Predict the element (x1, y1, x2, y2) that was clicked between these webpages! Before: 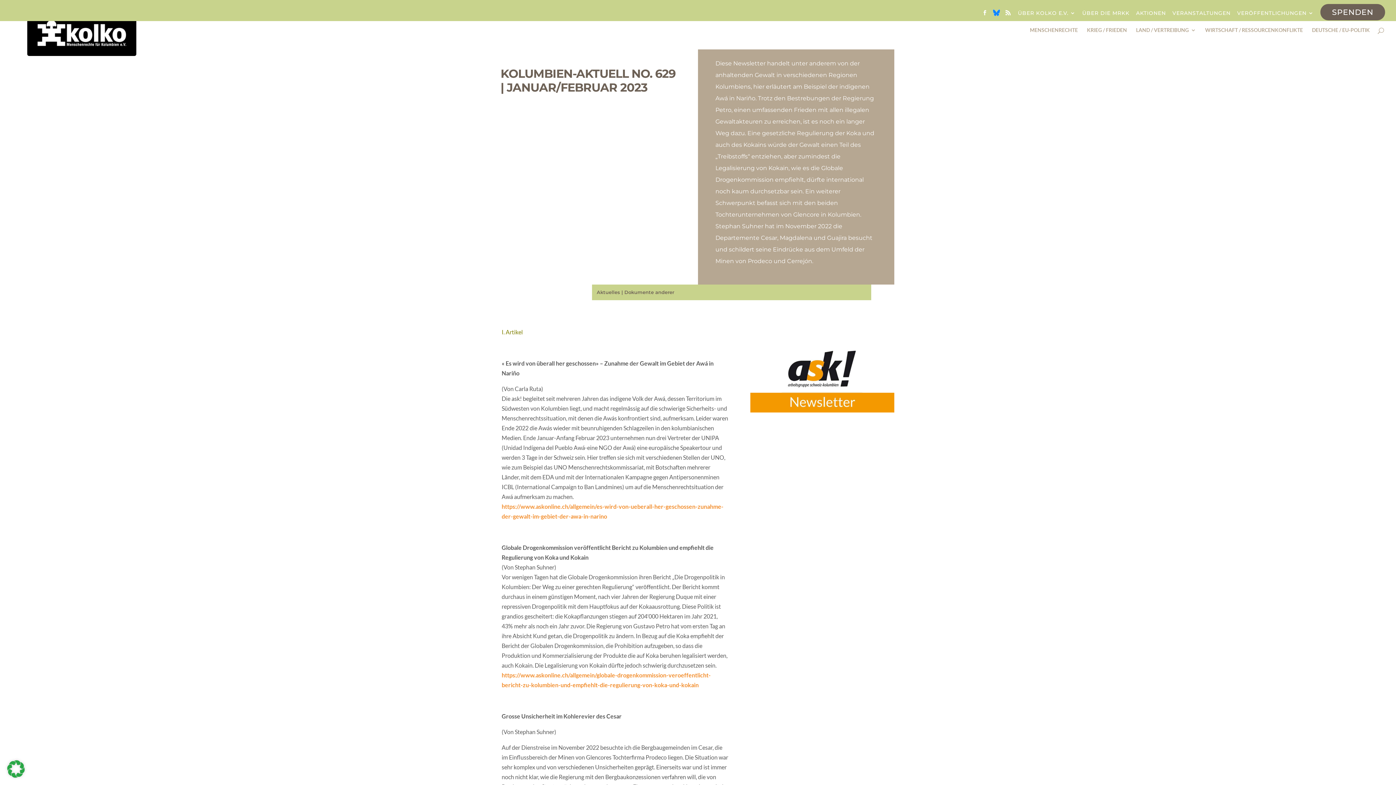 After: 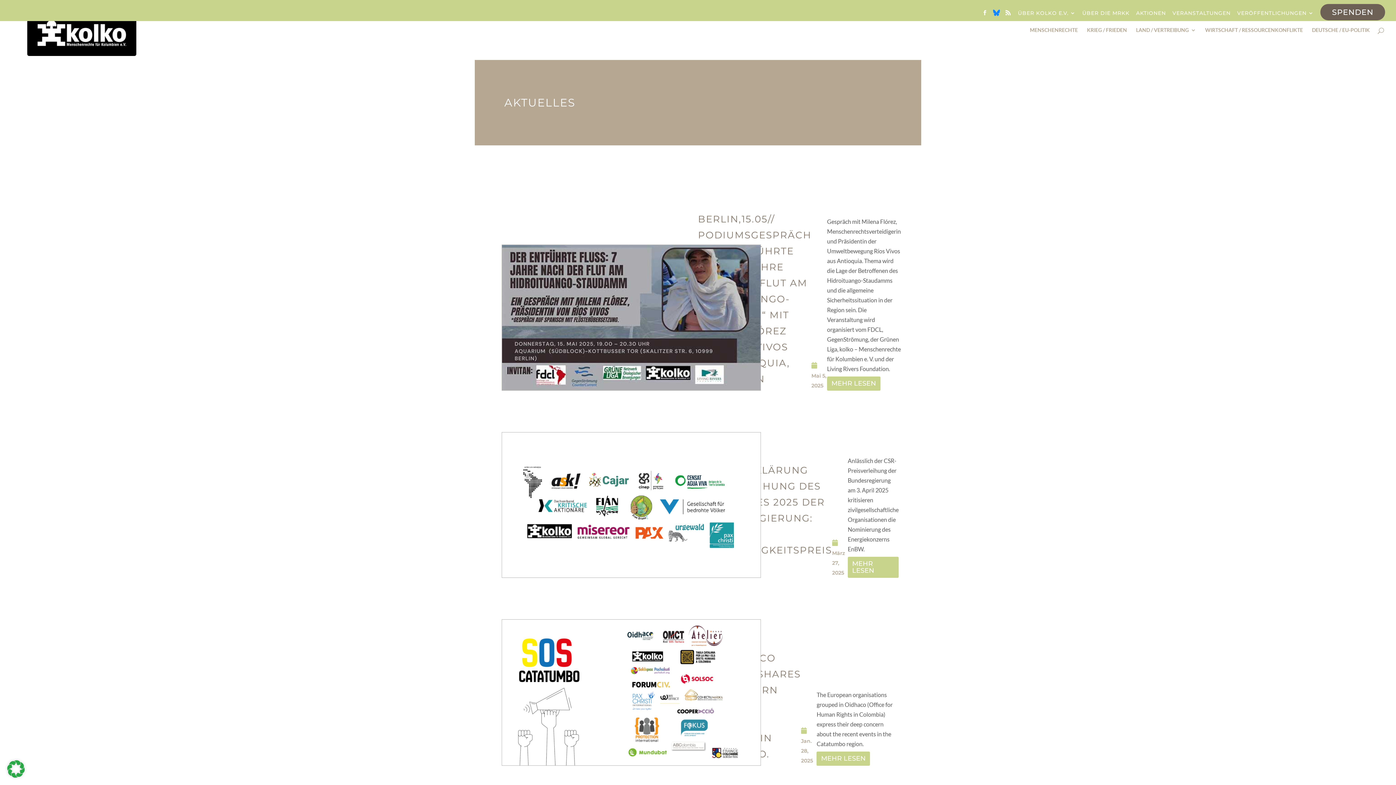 Action: bbox: (596, 289, 620, 295) label: Aktuelles